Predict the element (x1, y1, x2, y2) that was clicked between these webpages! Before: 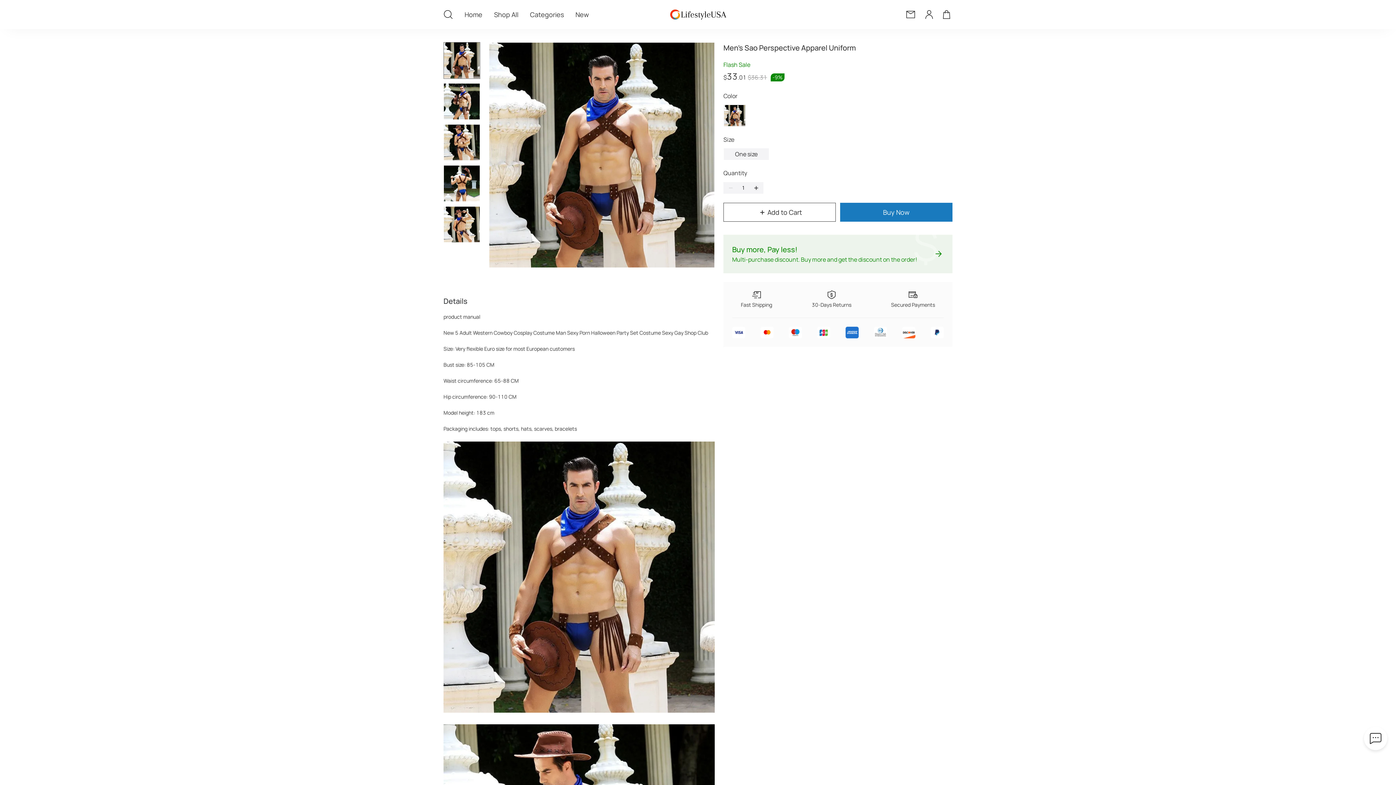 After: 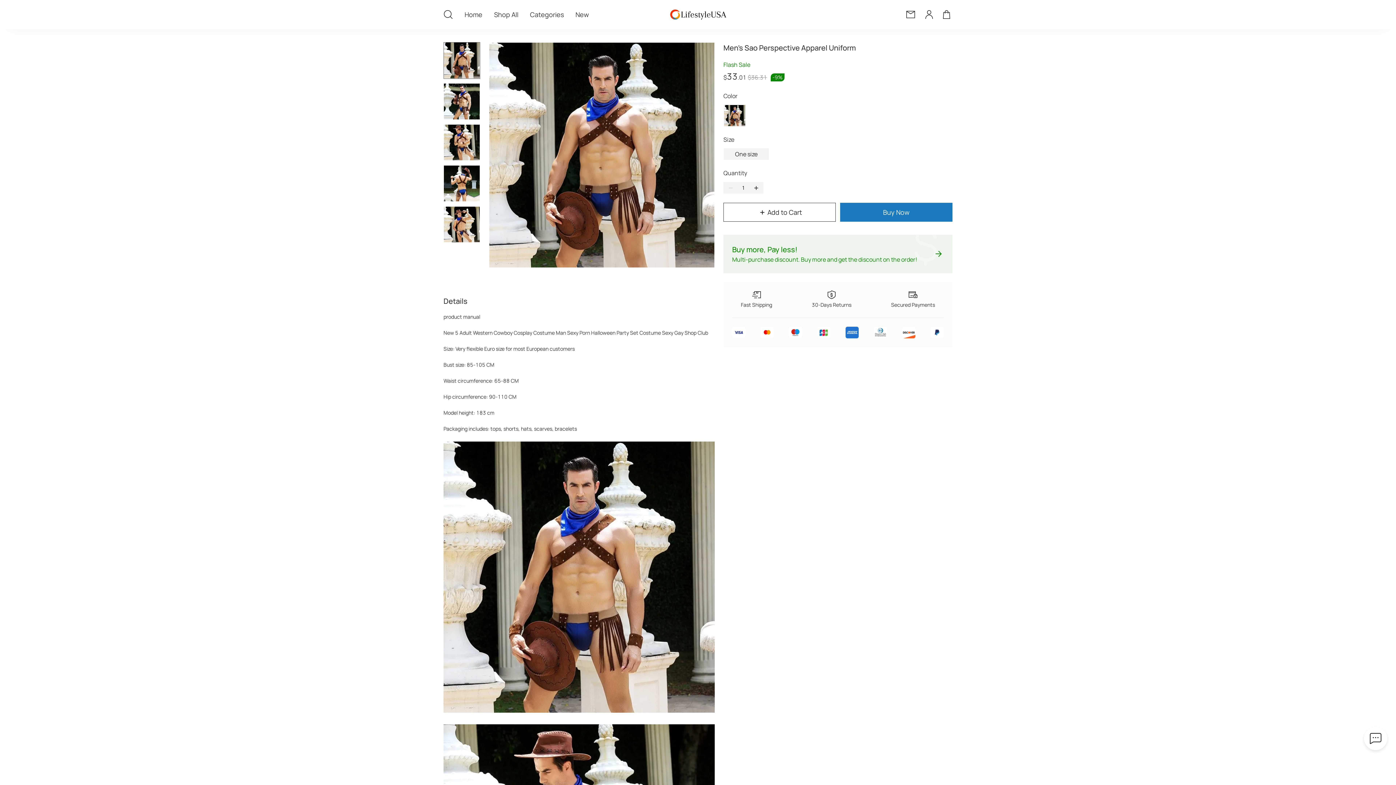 Action: bbox: (906, 7, 915, 21)